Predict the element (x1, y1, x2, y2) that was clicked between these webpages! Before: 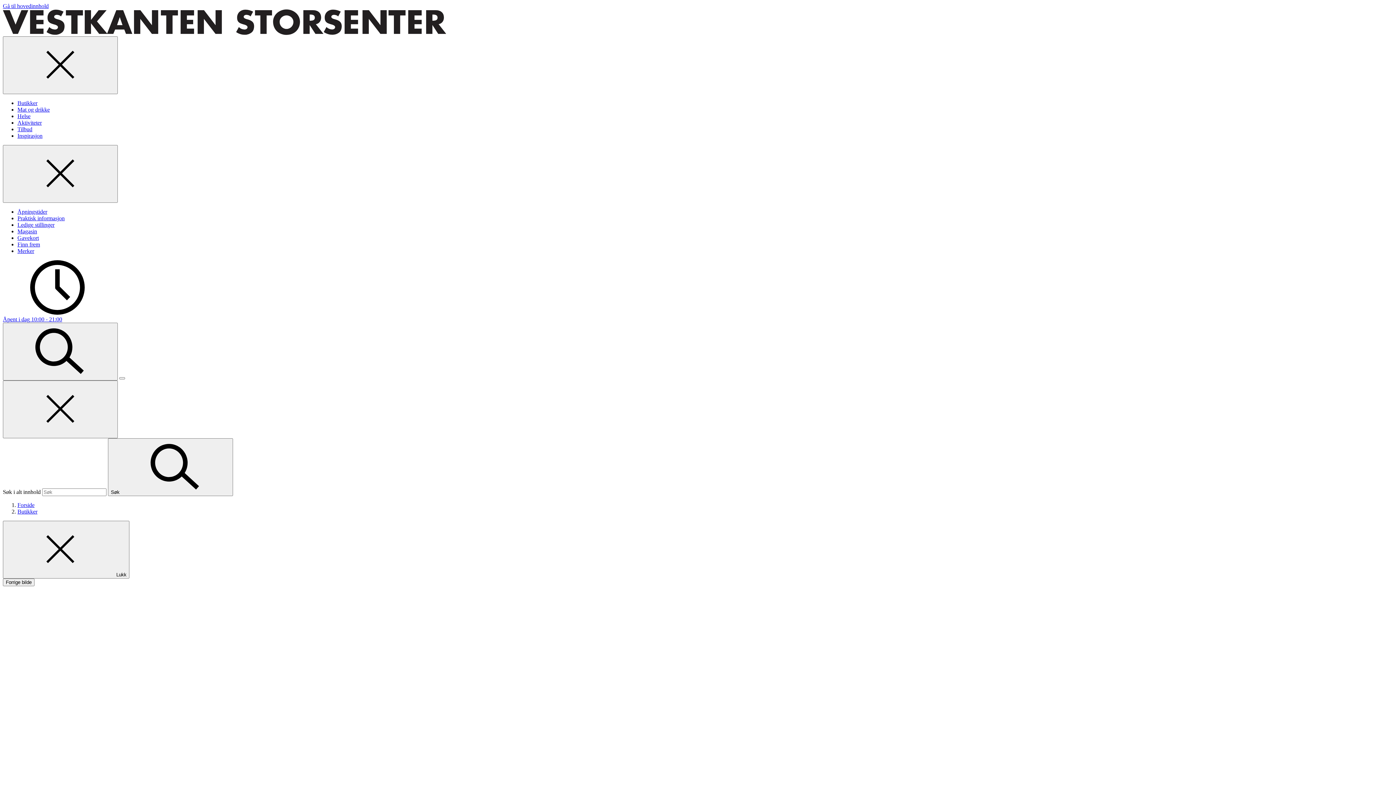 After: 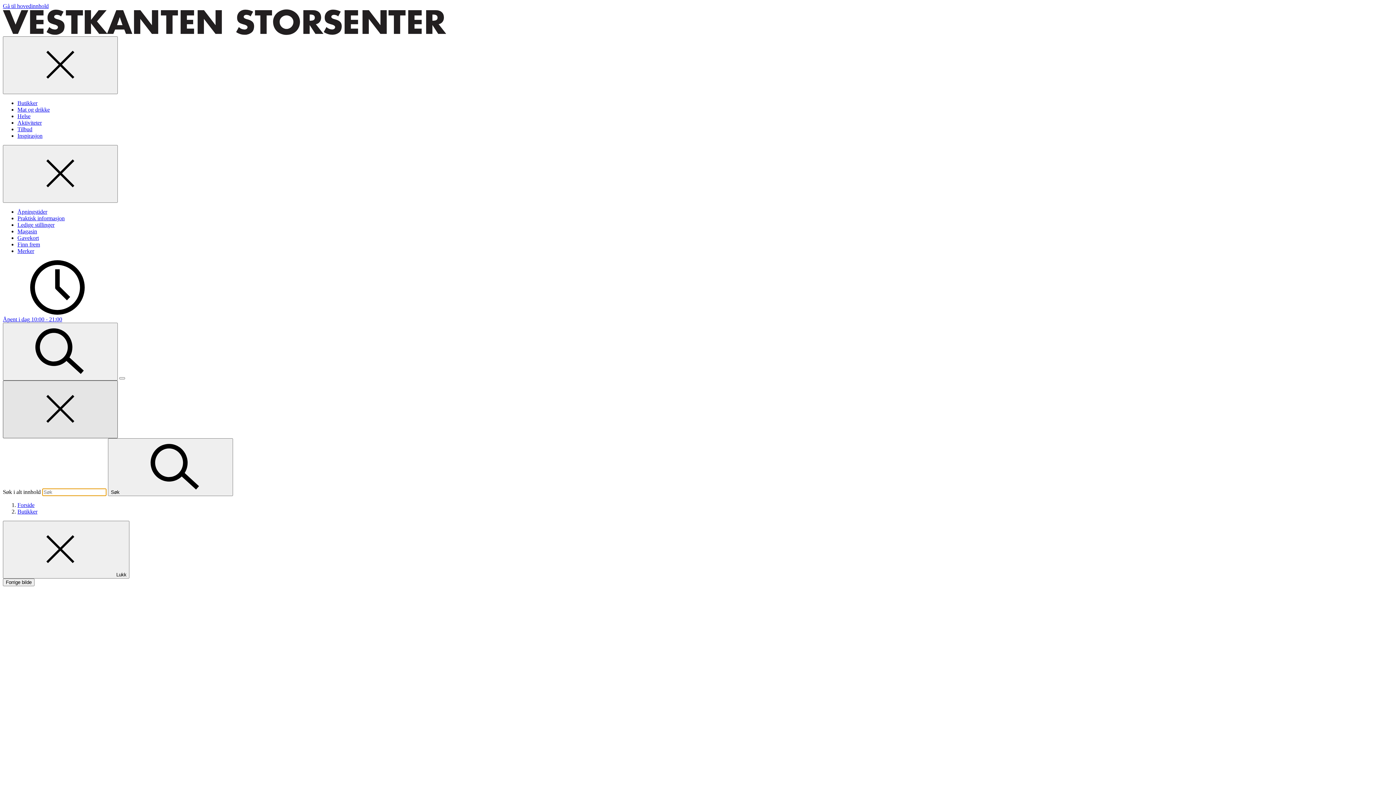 Action: bbox: (2, 380, 117, 438) label: Lukk